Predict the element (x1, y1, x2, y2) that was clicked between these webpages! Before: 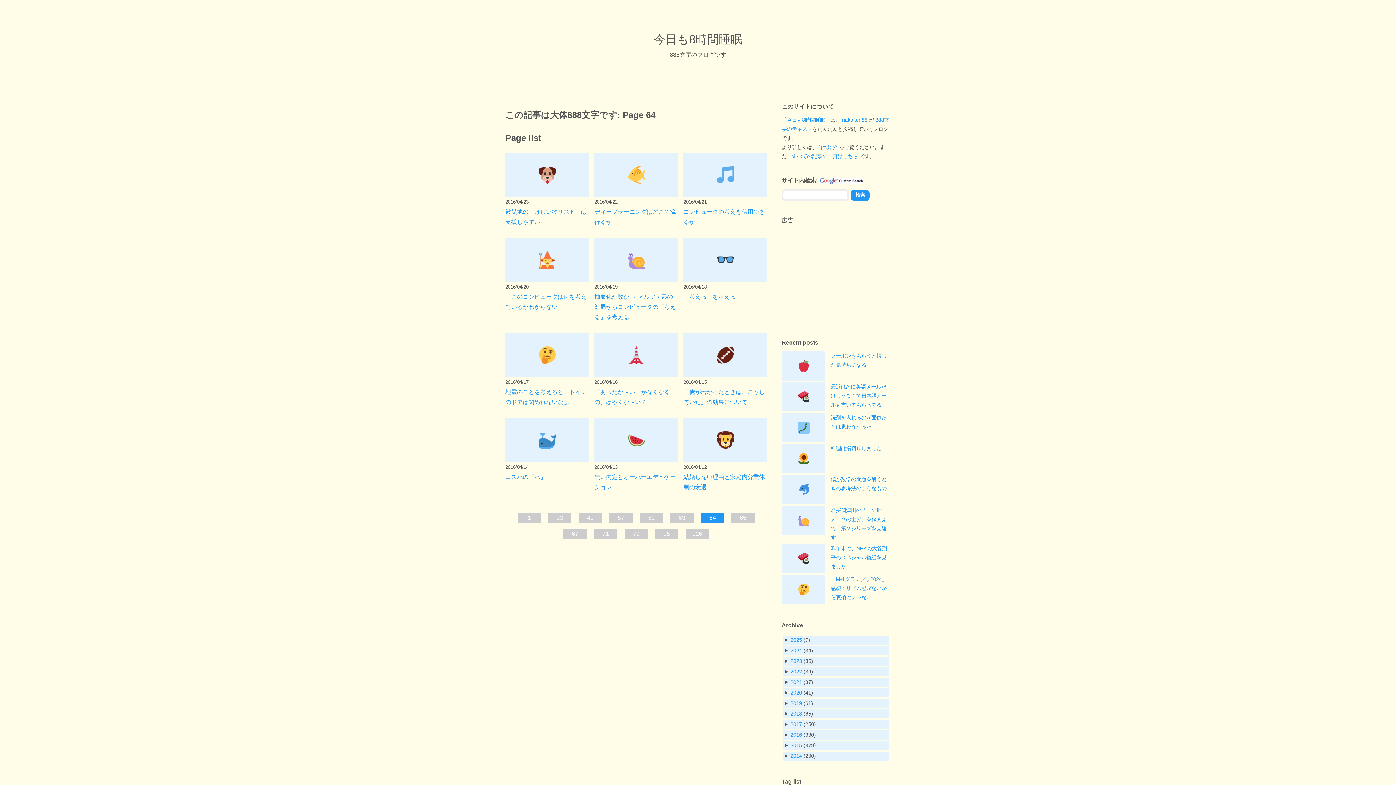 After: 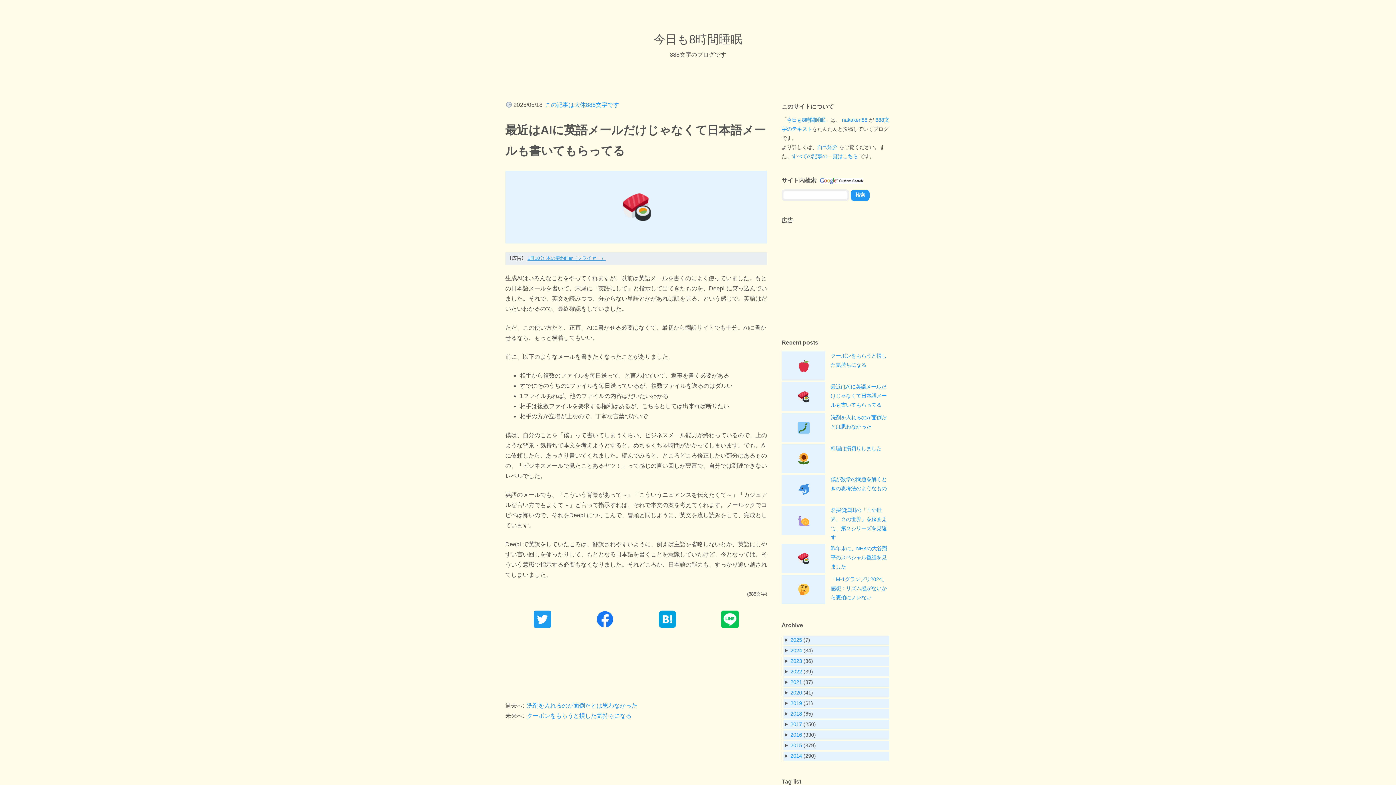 Action: bbox: (781, 382, 890, 411) label: 最近はAIに英語メールだけじゃなくて日本語メールも書いてもらってる